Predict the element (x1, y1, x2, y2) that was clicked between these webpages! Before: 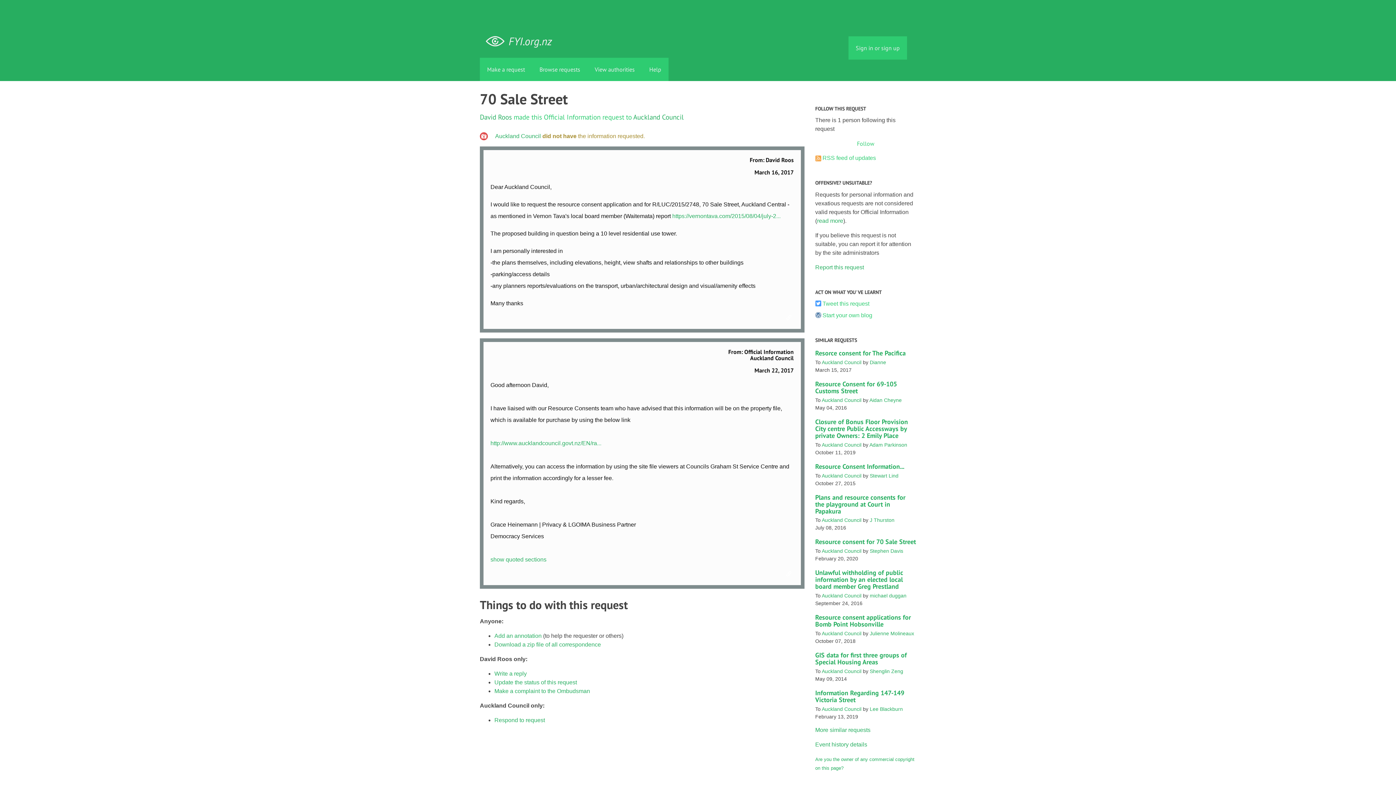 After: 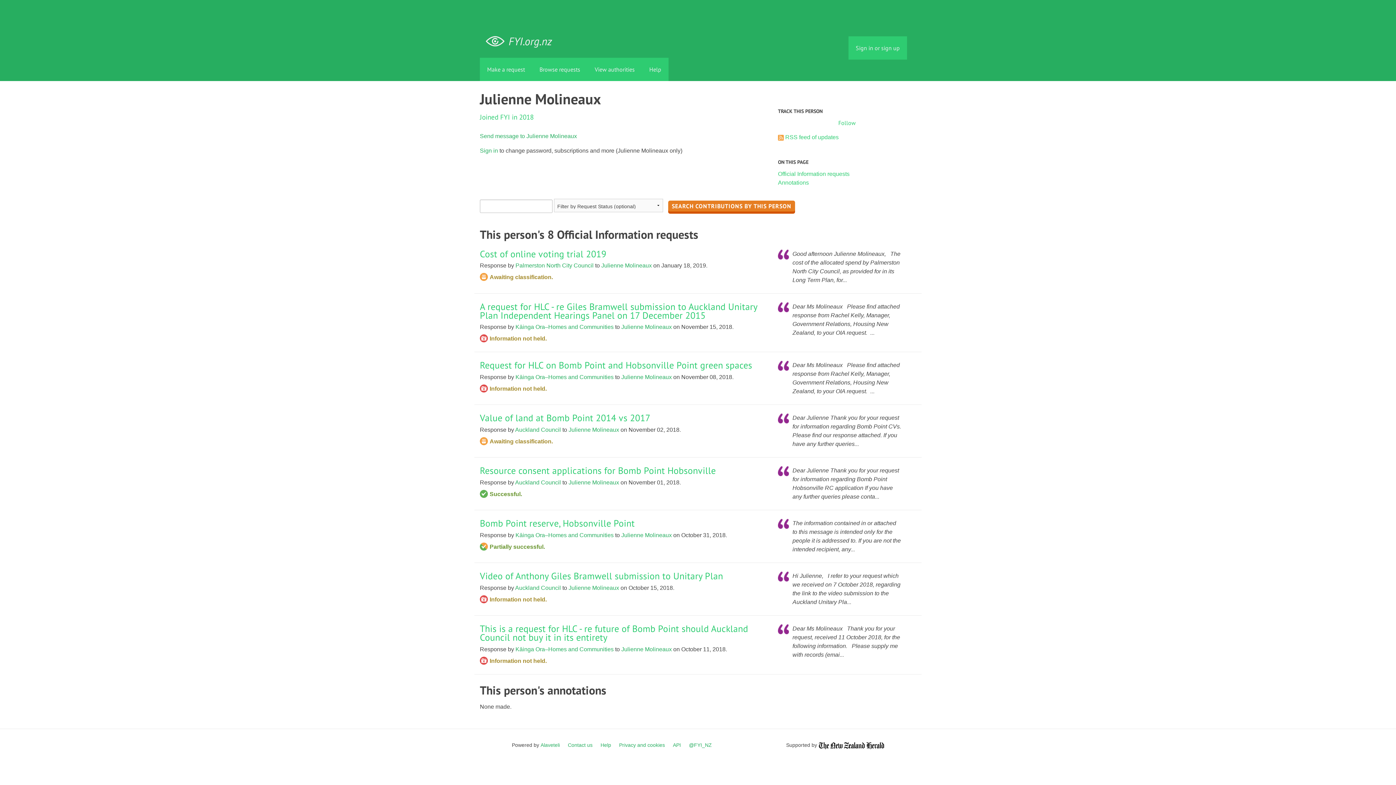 Action: label: Julienne Molineaux bbox: (870, 631, 914, 636)